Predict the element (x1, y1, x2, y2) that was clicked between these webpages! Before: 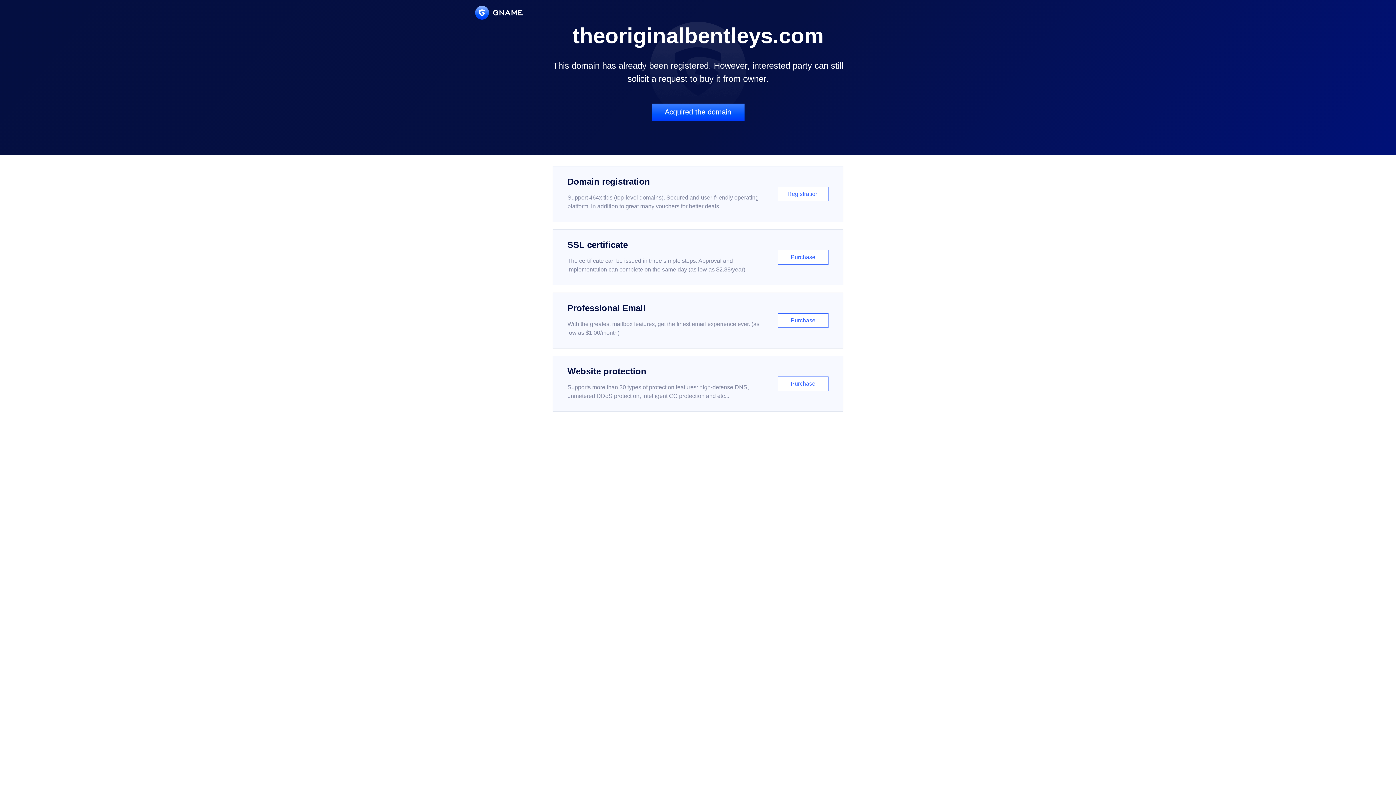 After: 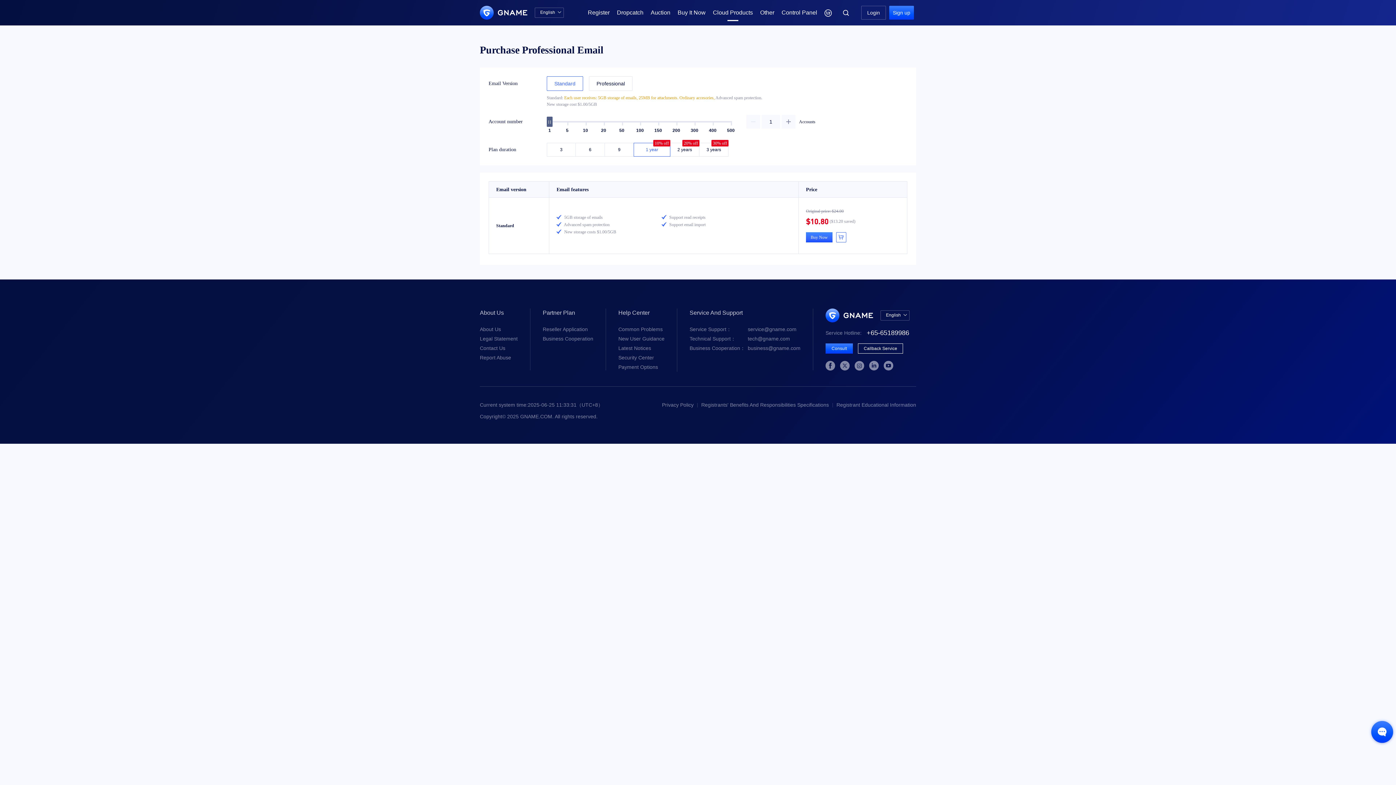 Action: label: Professional Email

With the greatest mailbox features, get the finest email experience ever. (as low as $1.00/month)

Purchase bbox: (552, 292, 843, 348)